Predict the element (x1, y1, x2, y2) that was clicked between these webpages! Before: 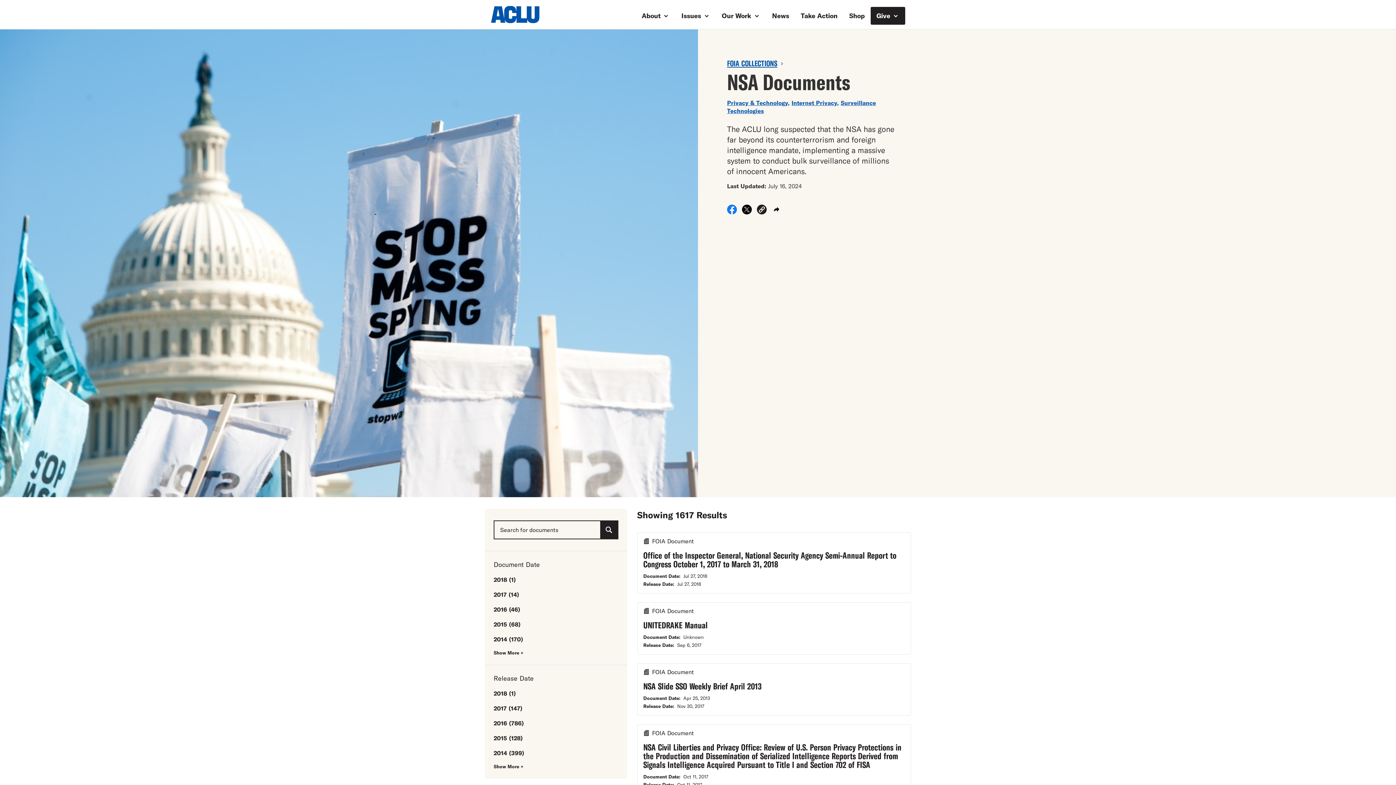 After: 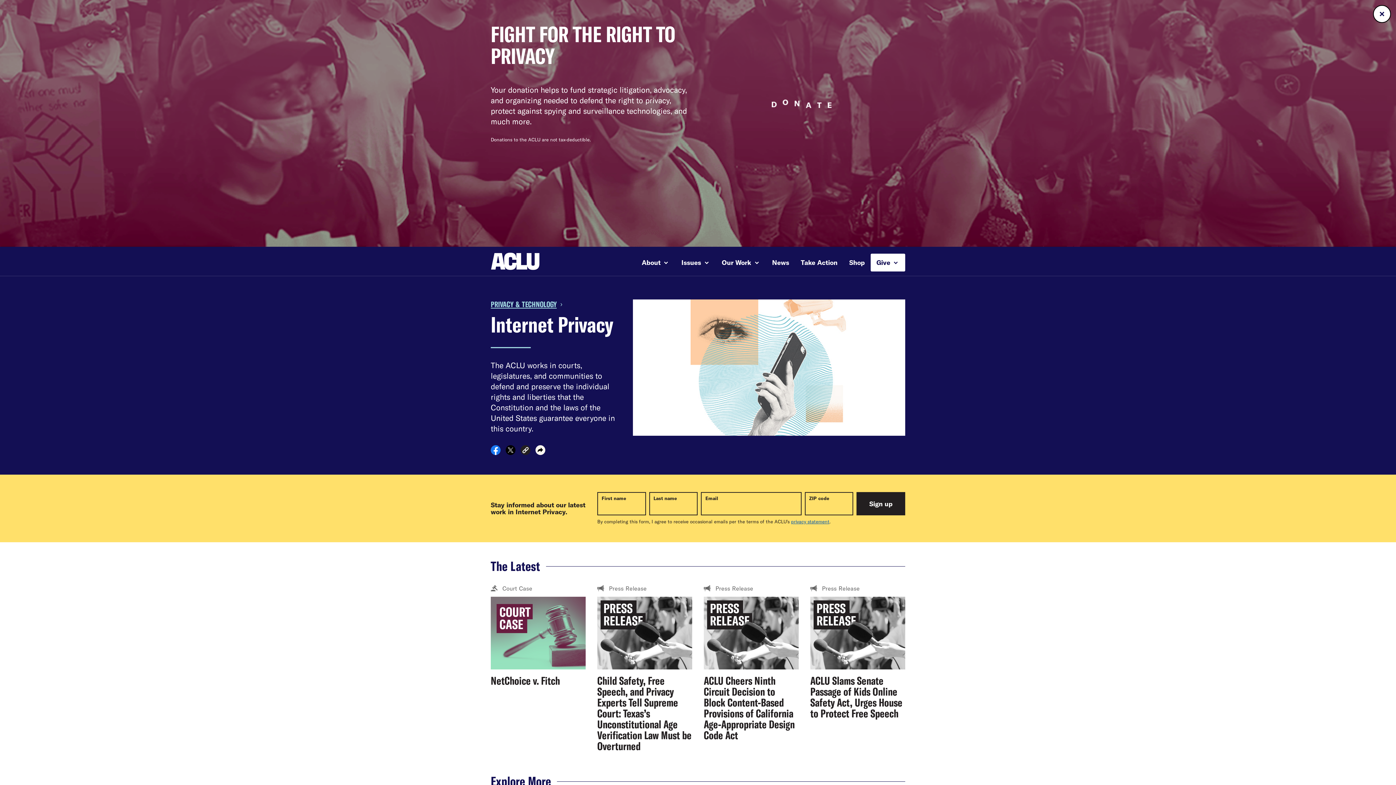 Action: bbox: (791, 99, 837, 106) label: Internet Privacy